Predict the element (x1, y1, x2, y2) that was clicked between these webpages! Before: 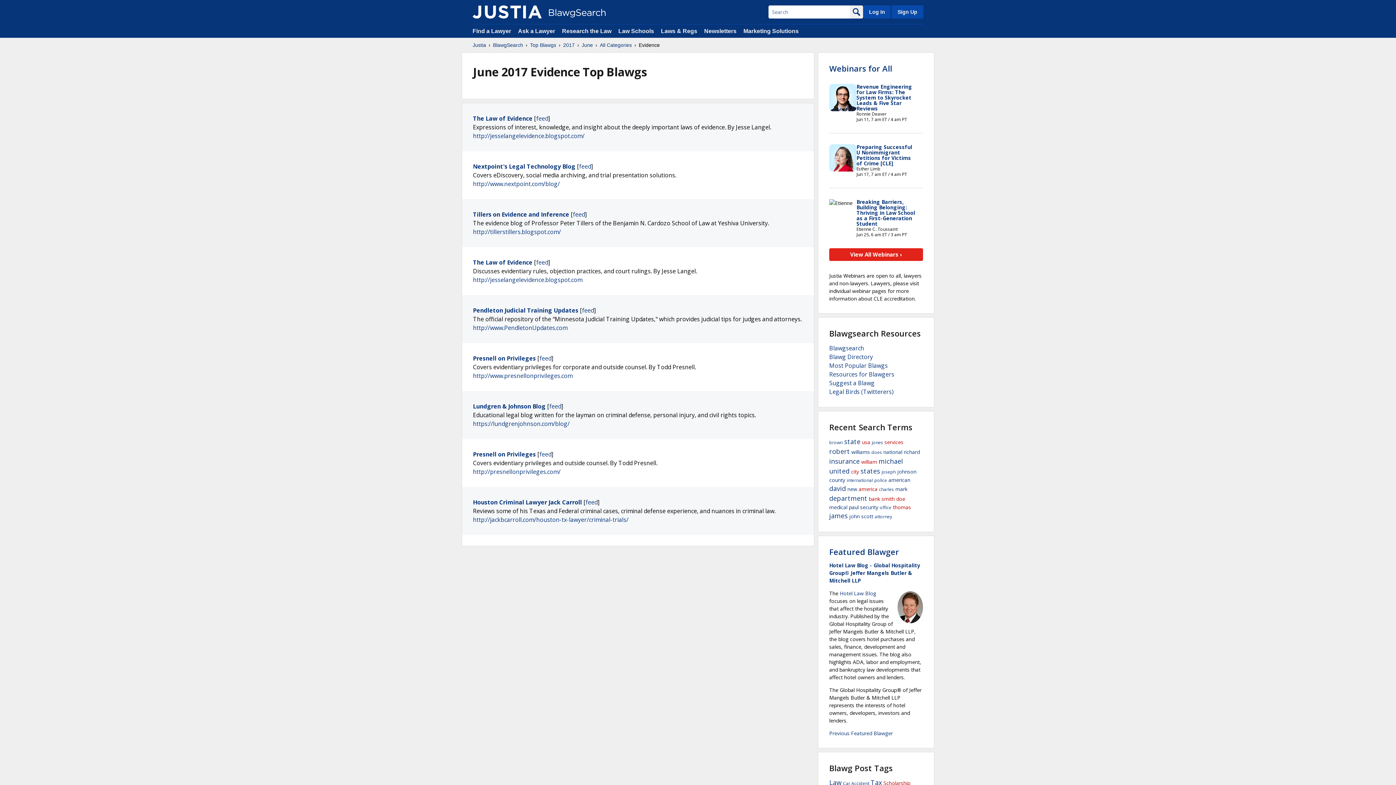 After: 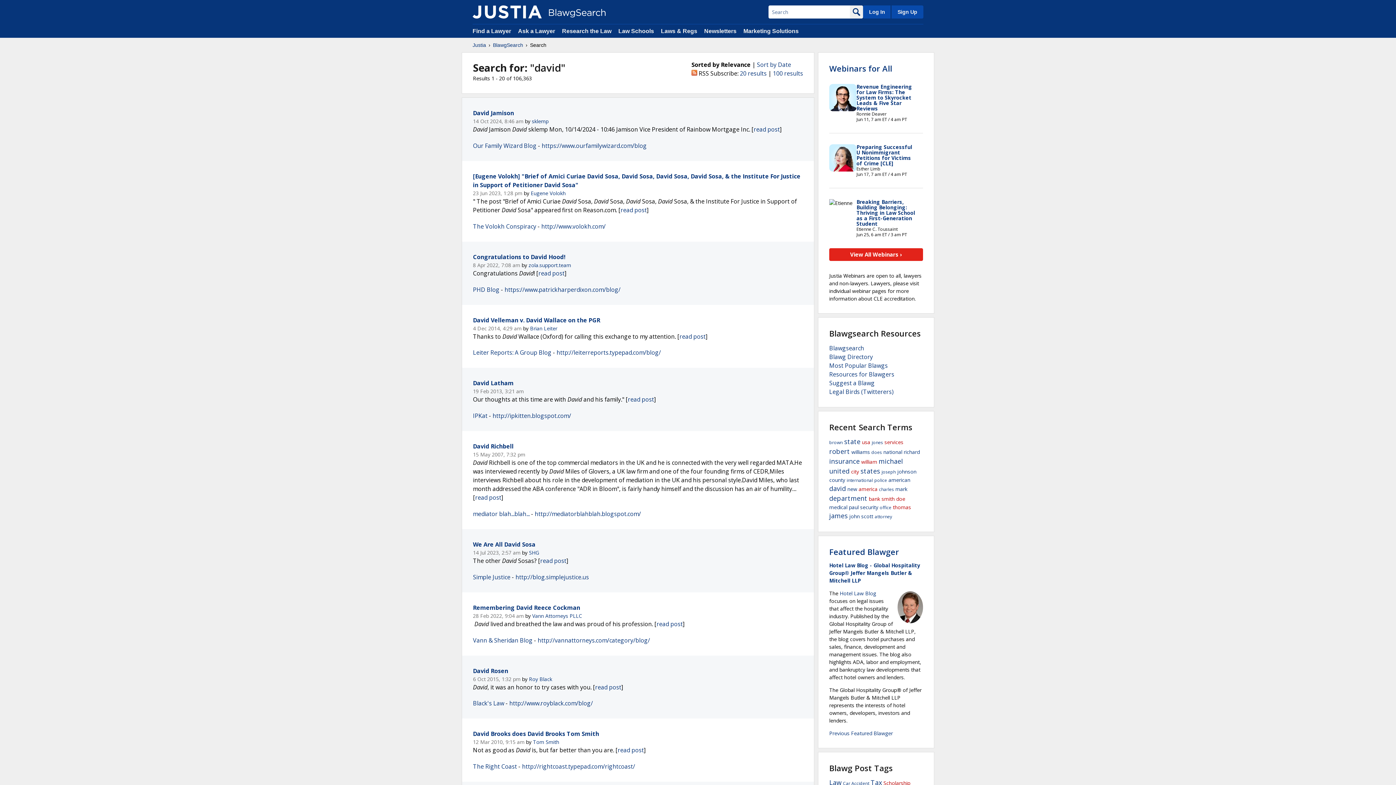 Action: label: david bbox: (829, 484, 846, 493)